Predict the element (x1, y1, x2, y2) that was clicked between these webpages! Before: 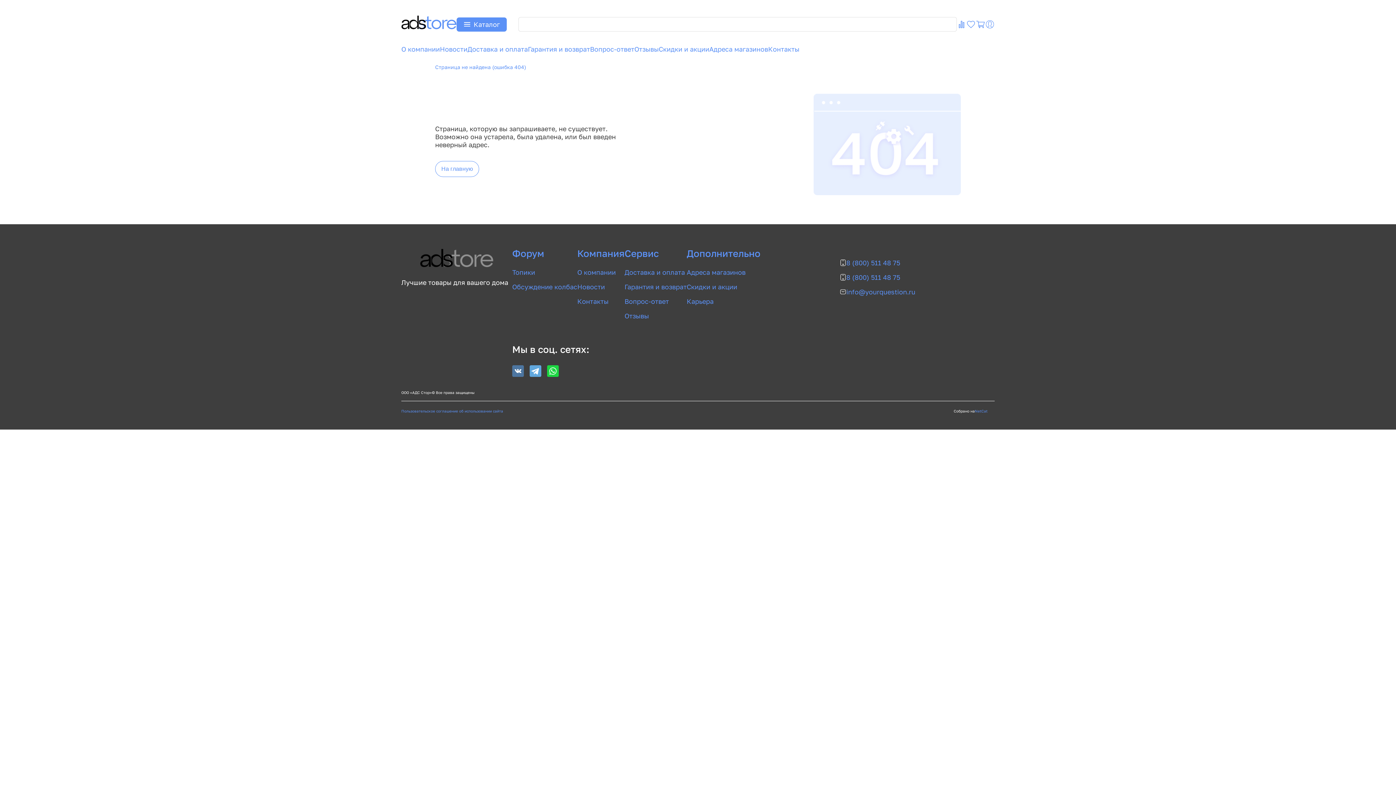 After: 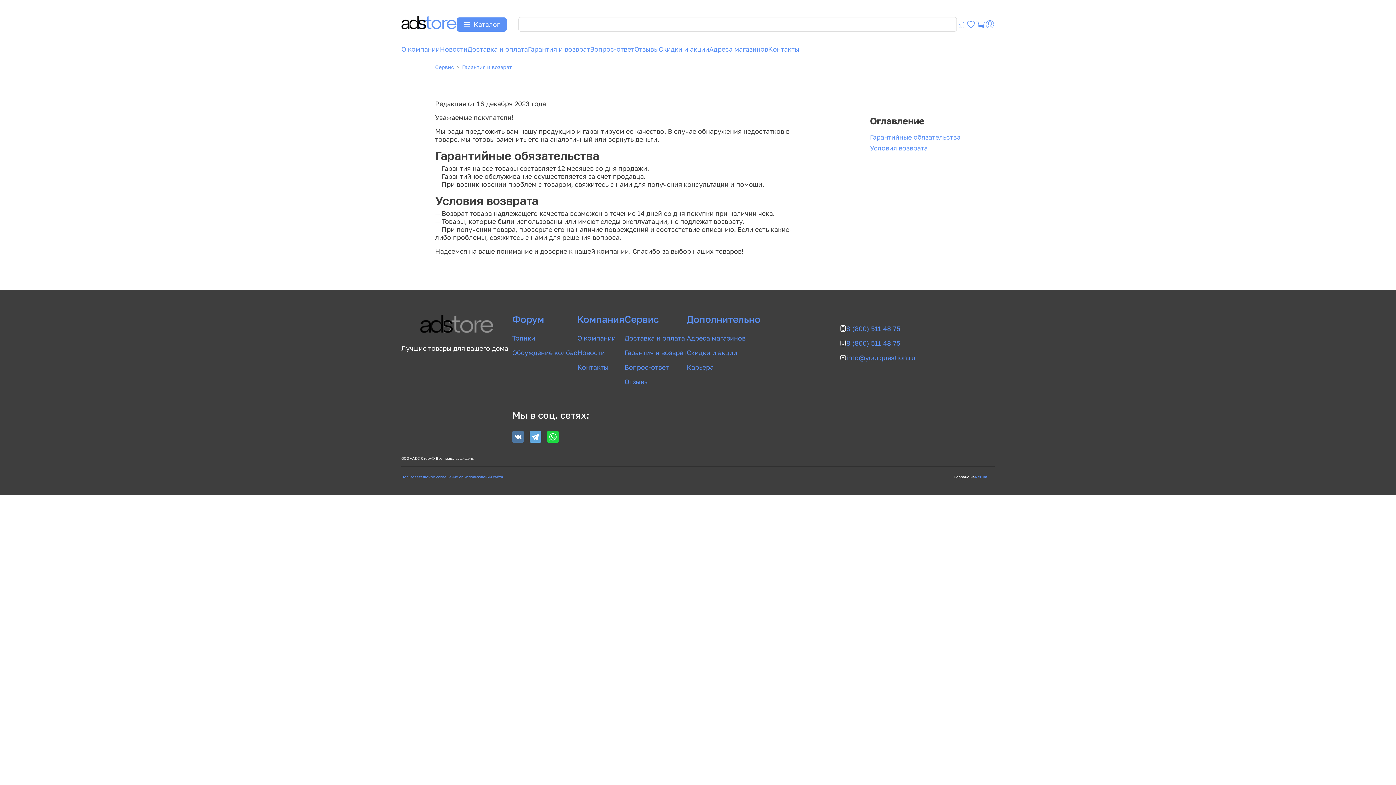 Action: label: Гарантия и возврат bbox: (624, 279, 686, 294)